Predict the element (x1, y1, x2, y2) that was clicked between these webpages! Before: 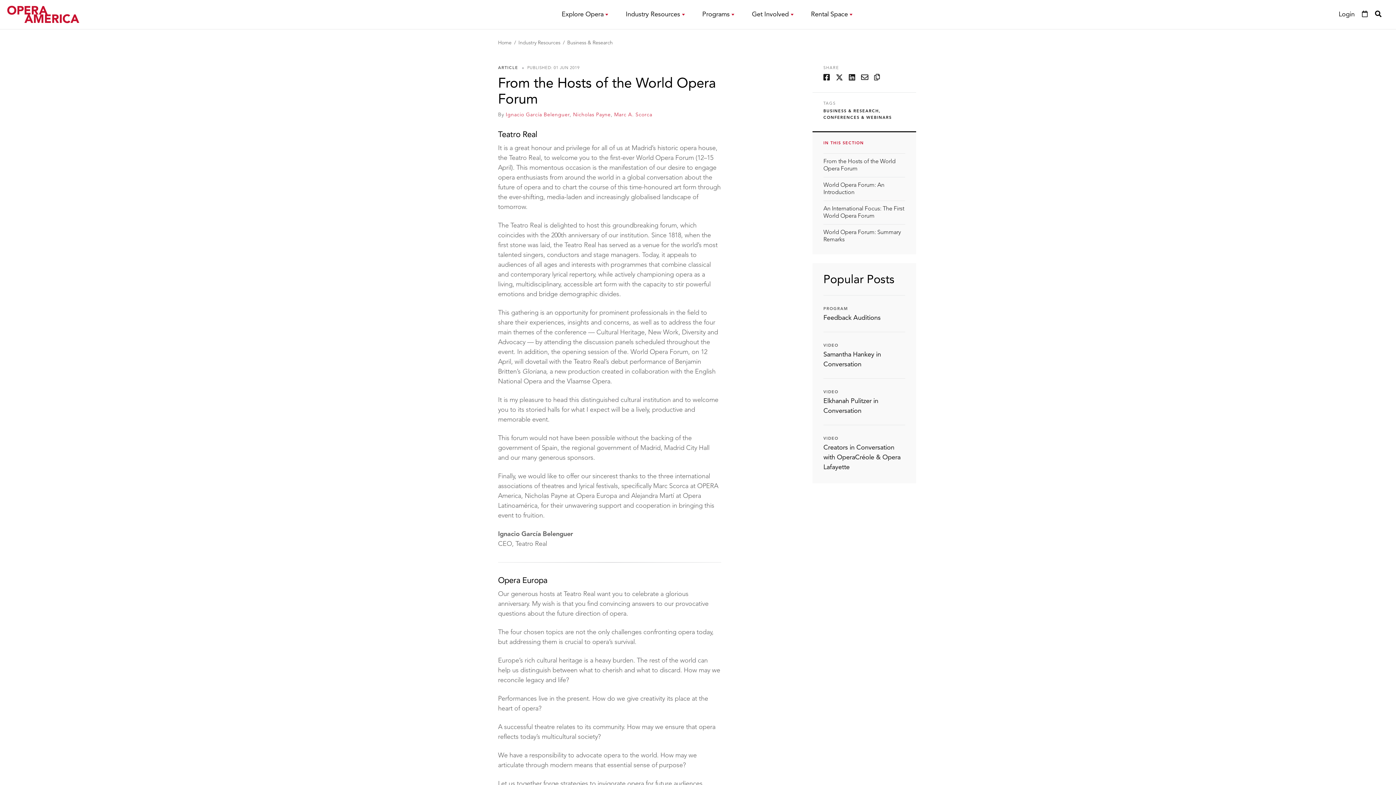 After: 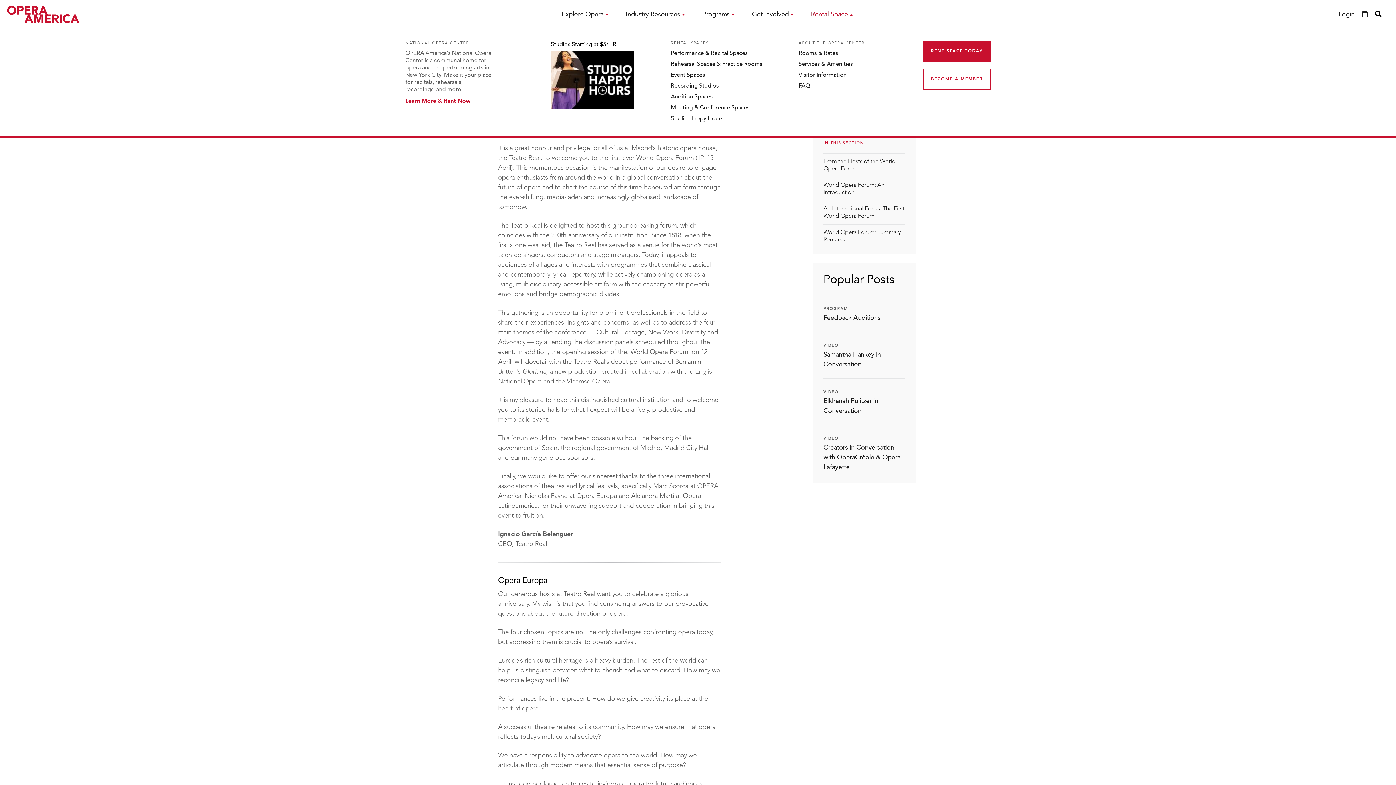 Action: label: Rental Space bbox: (802, 0, 861, 29)